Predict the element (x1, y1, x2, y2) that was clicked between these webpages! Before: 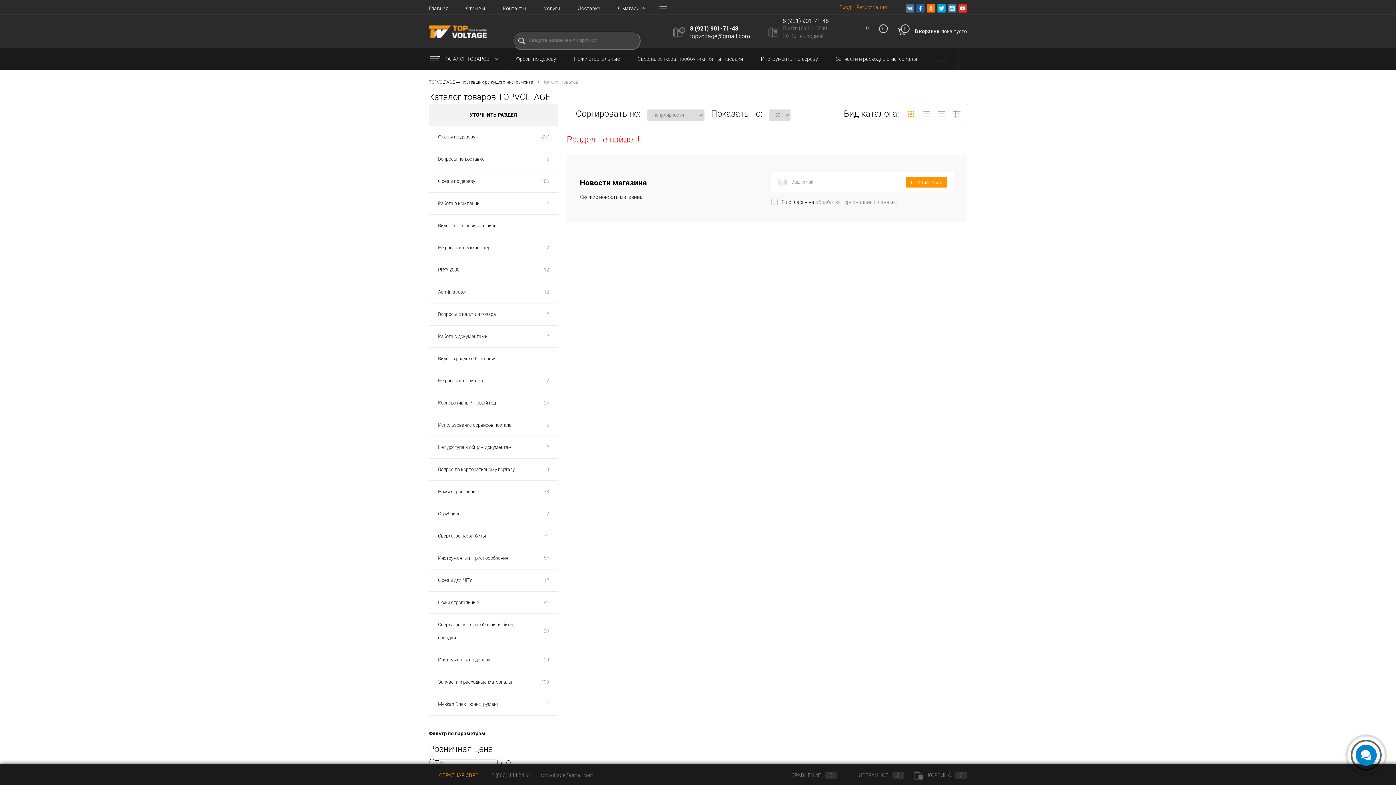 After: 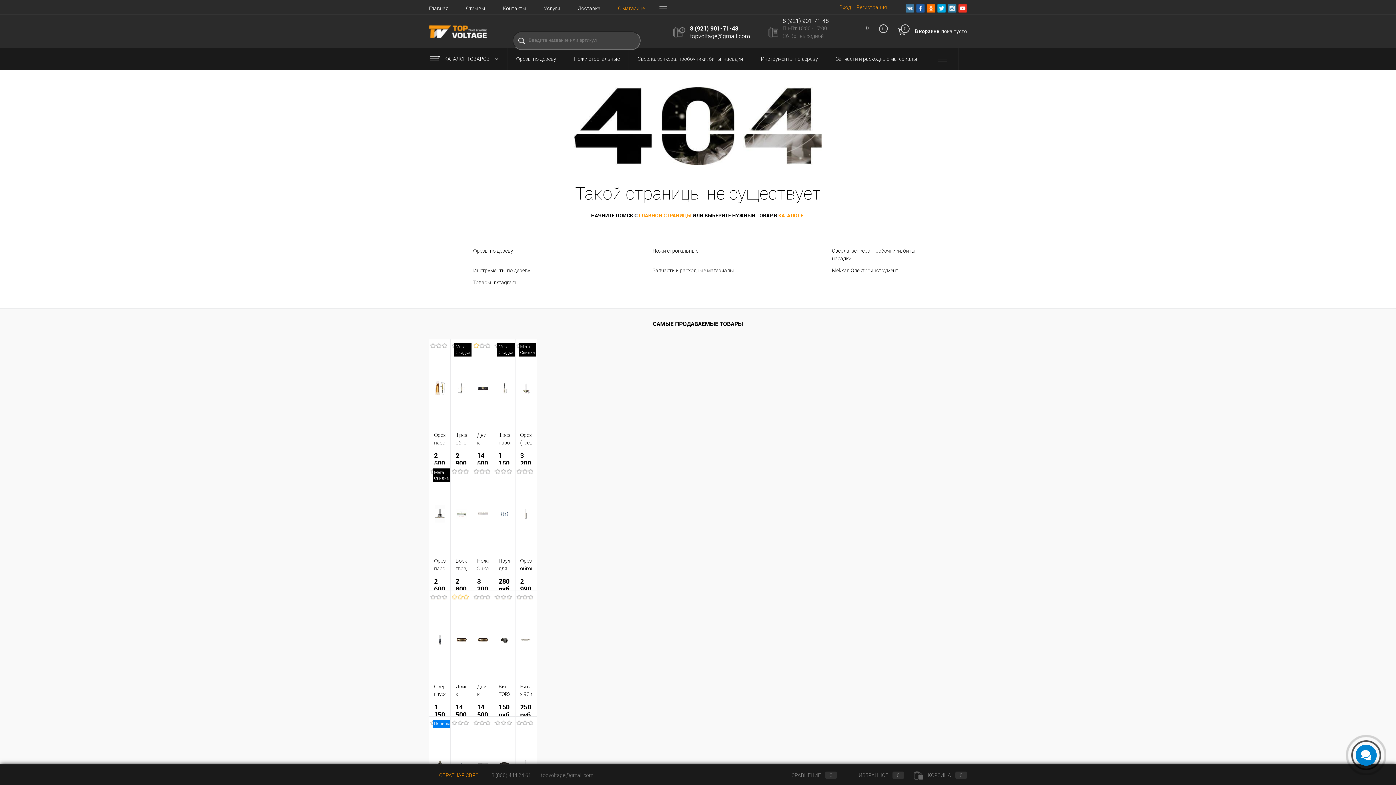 Action: bbox: (429, 392, 504, 414) label: Корпоративный Новый год